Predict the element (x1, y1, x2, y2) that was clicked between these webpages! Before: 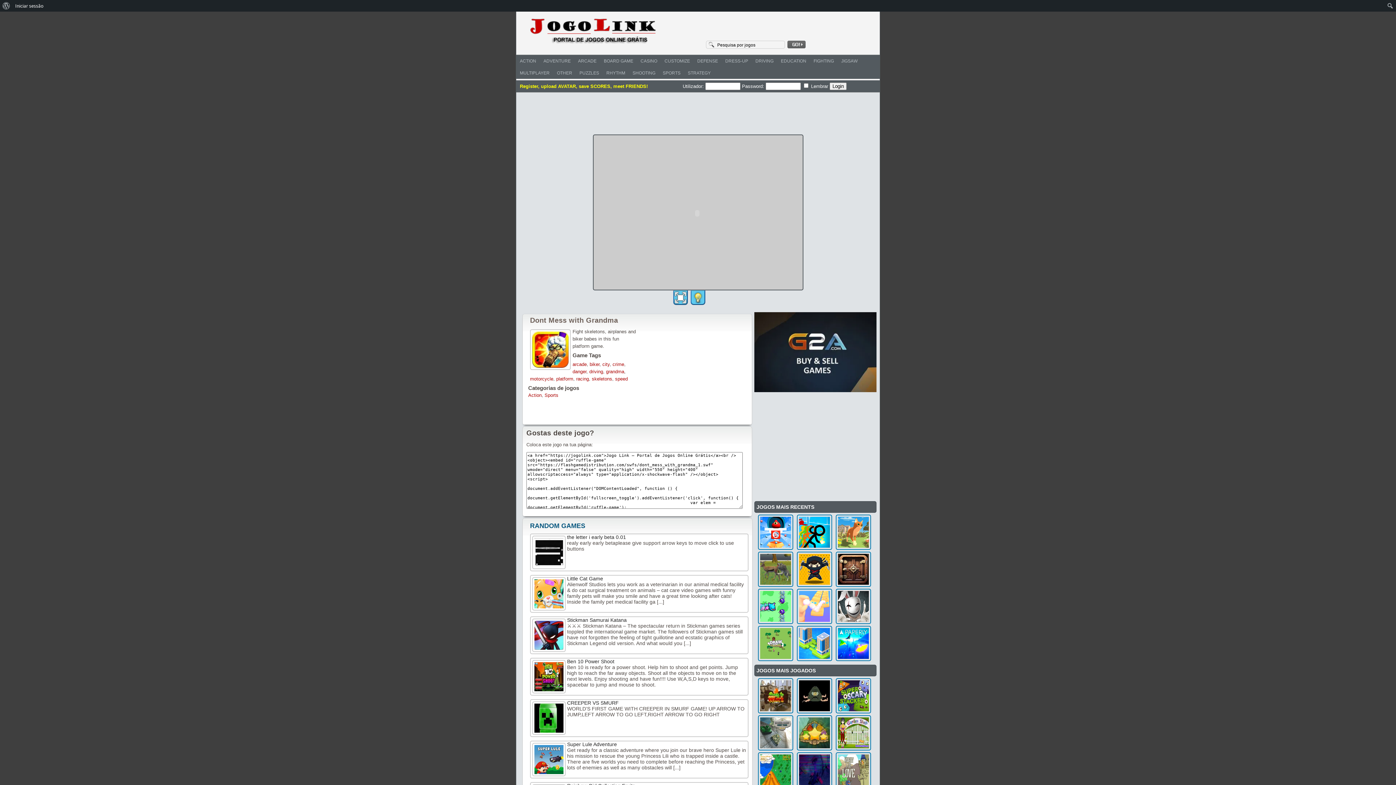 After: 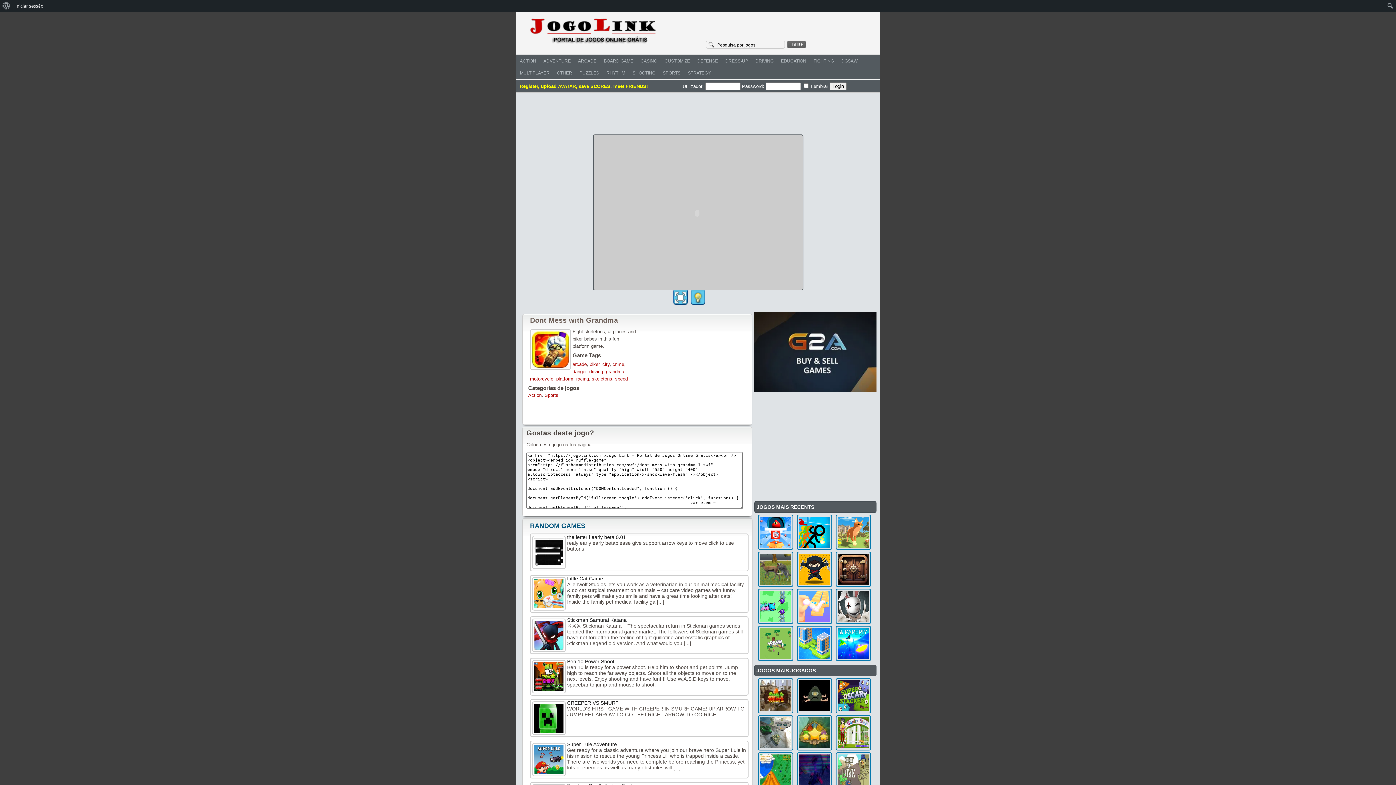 Action: bbox: (754, 226, 876, 231)